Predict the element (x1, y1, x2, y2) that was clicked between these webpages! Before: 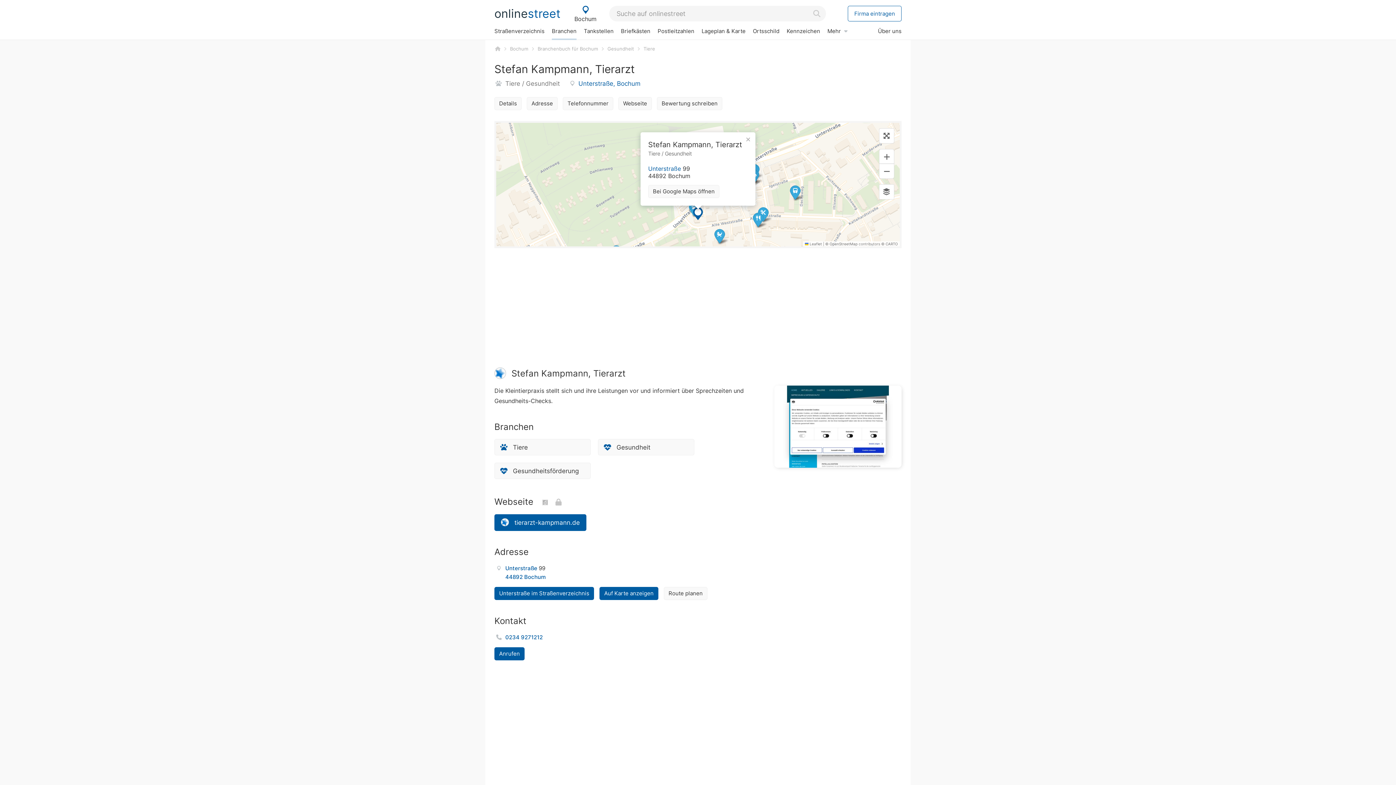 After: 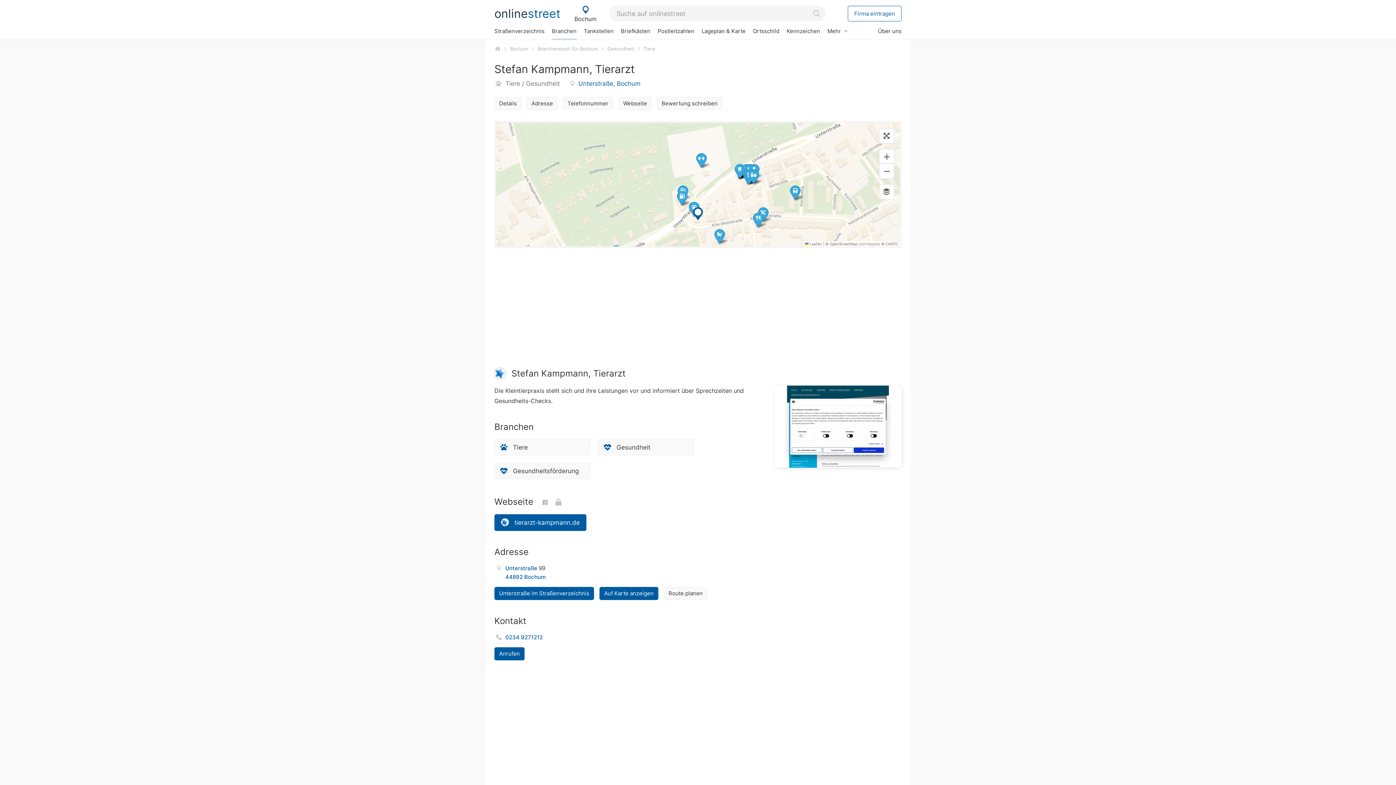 Action: bbox: (692, 206, 704, 221)